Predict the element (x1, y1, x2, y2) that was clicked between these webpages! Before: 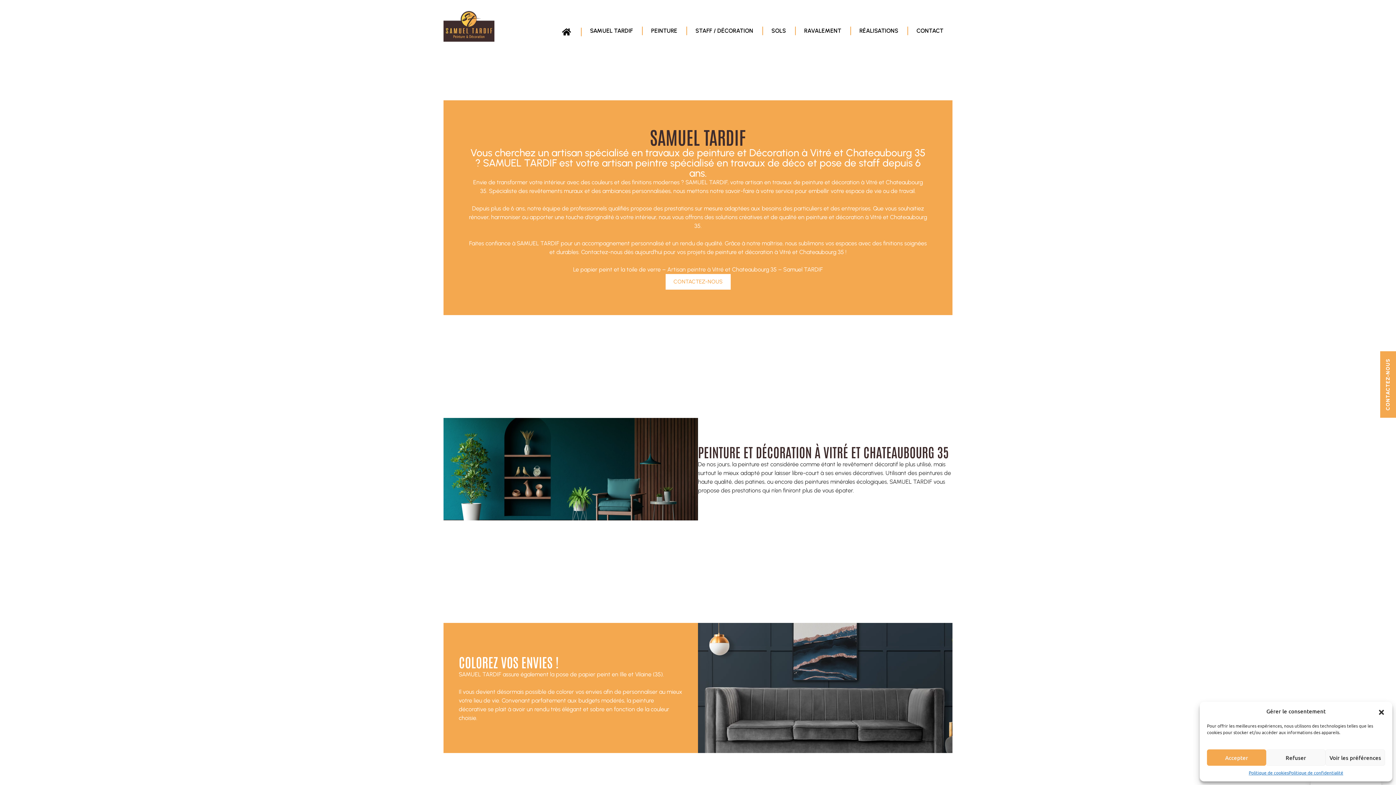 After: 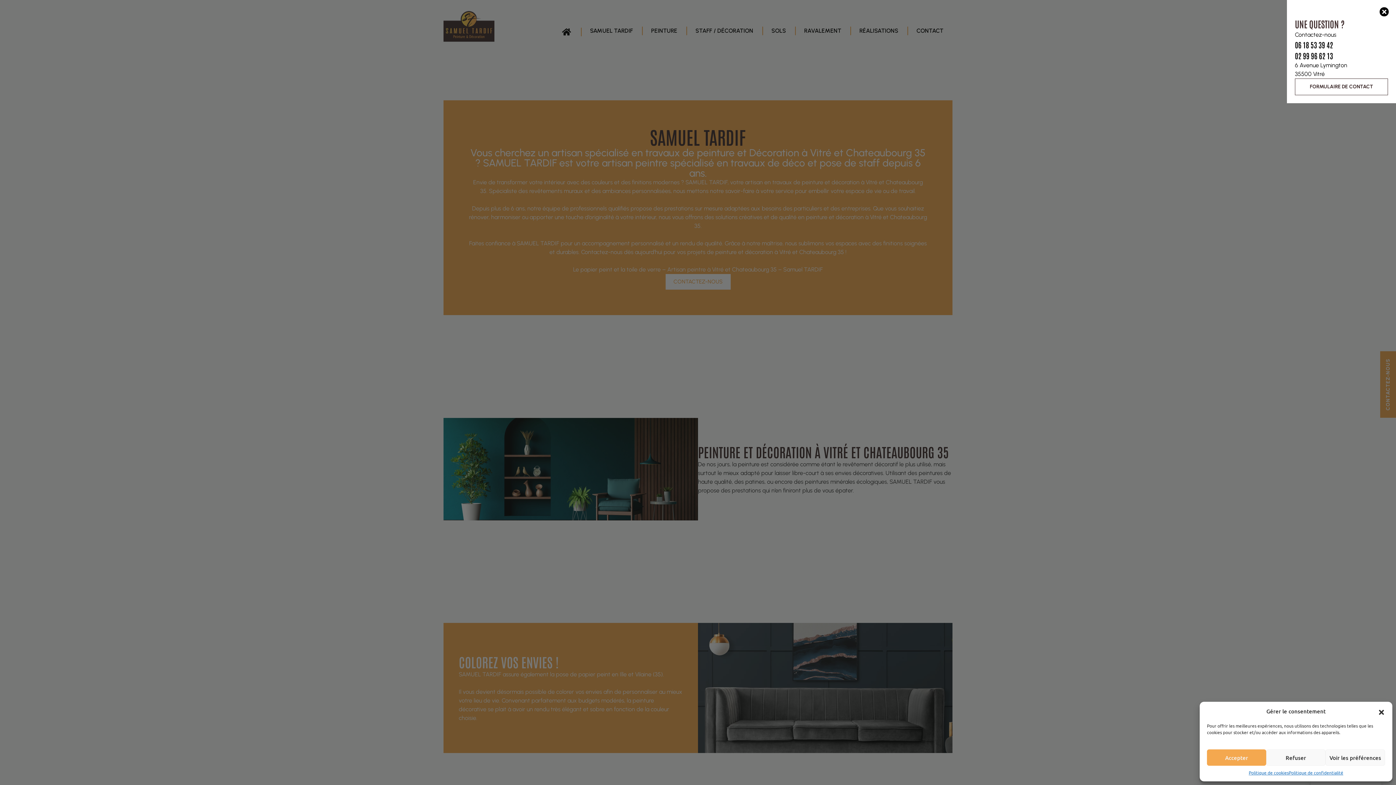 Action: bbox: (1380, 351, 1396, 418) label: CONTACTEZ-NOUS